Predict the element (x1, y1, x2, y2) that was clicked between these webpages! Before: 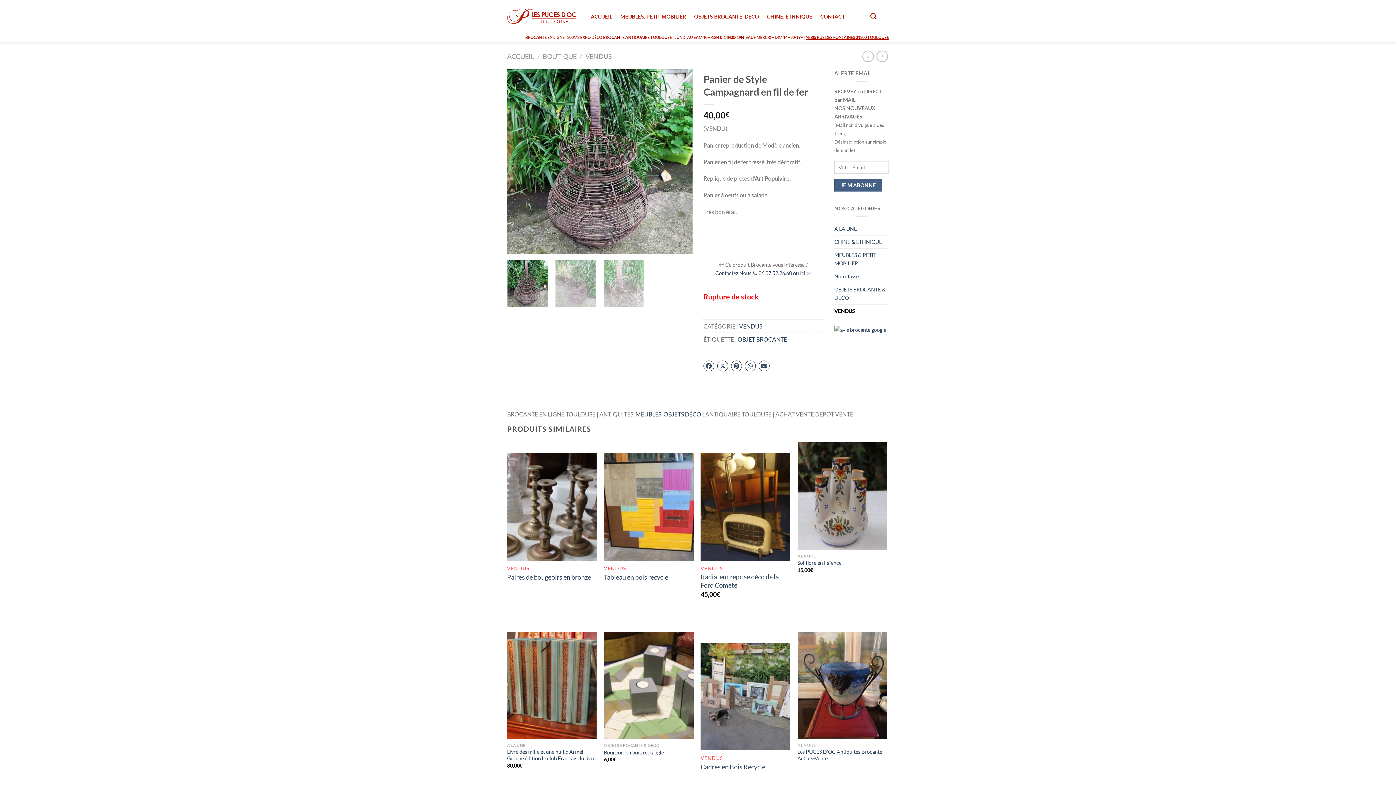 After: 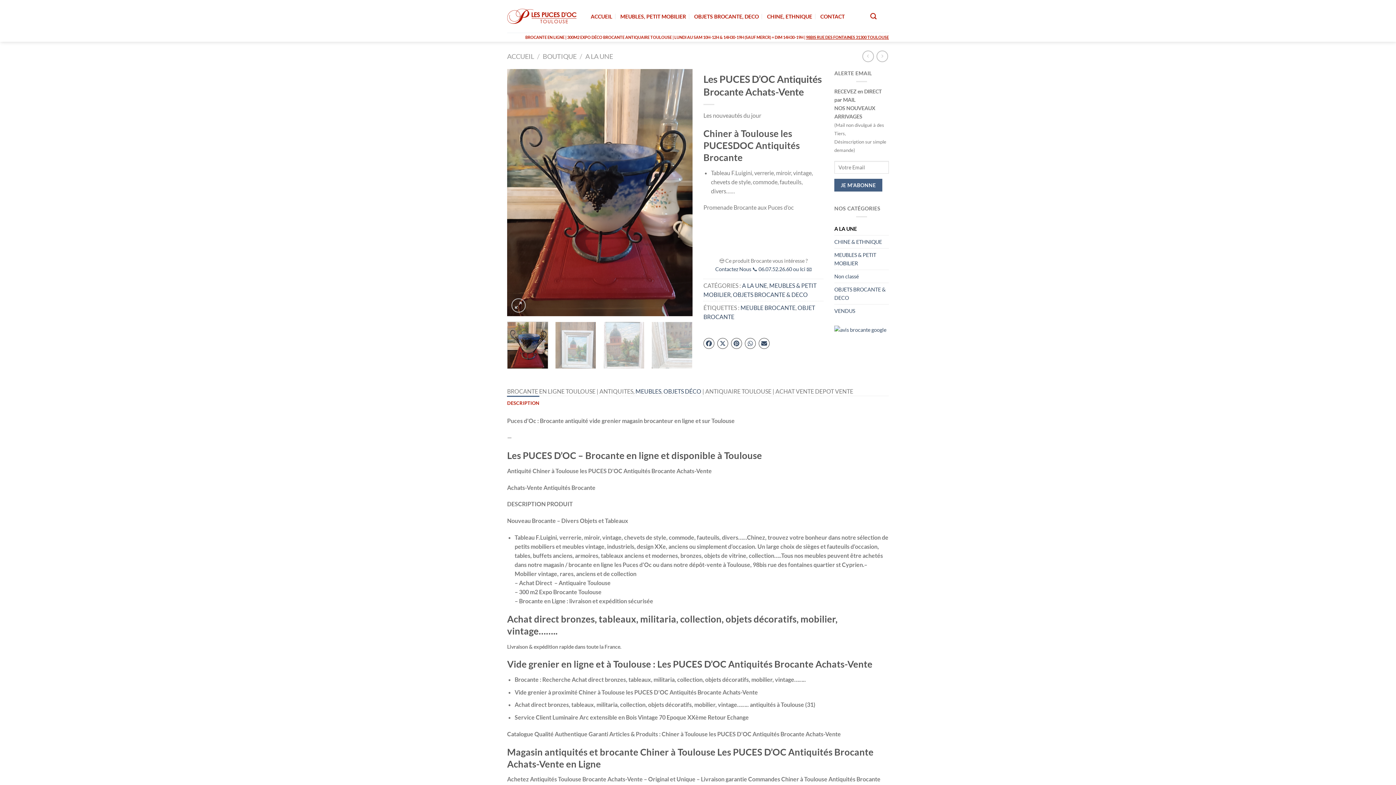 Action: bbox: (797, 749, 887, 762) label: Les PUCES D’OC Antiquités Brocante Achats-Vente